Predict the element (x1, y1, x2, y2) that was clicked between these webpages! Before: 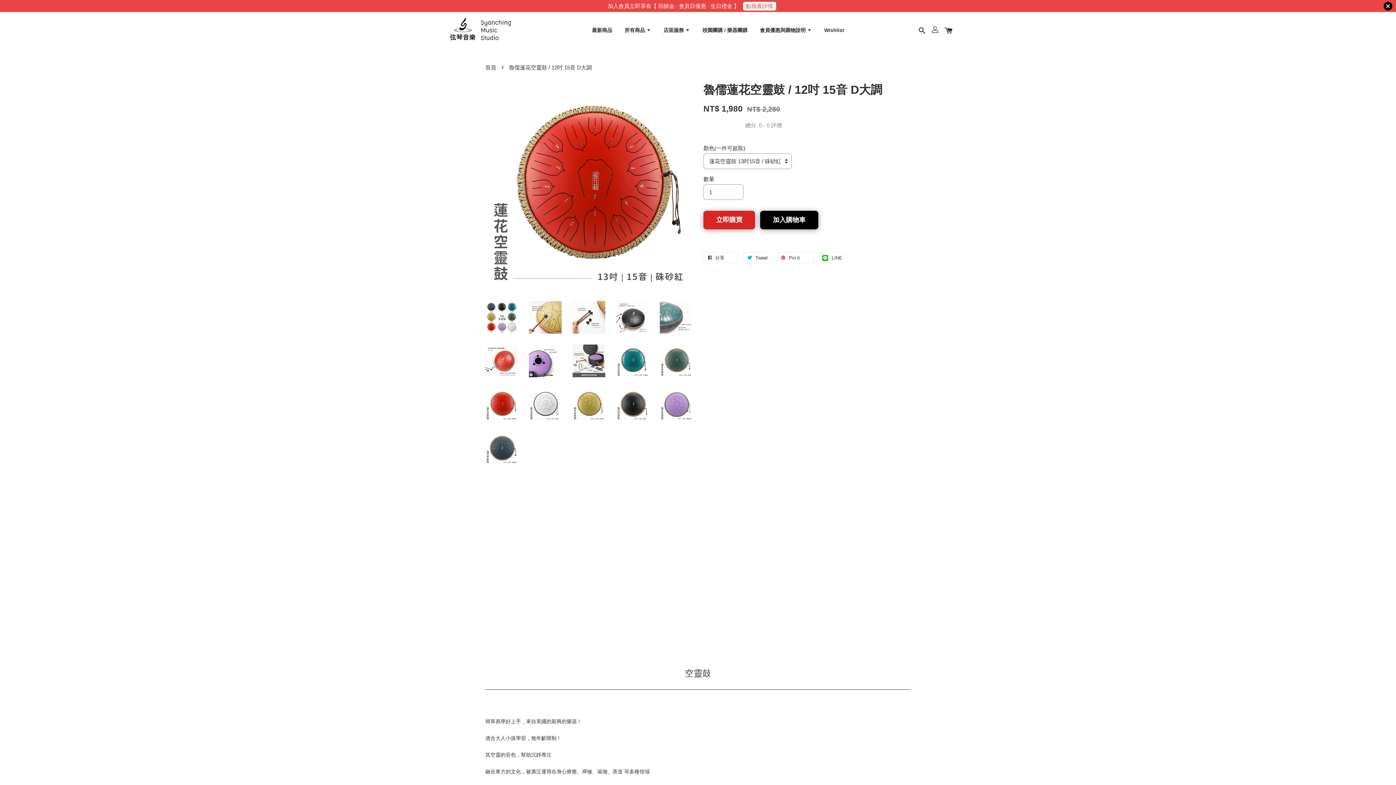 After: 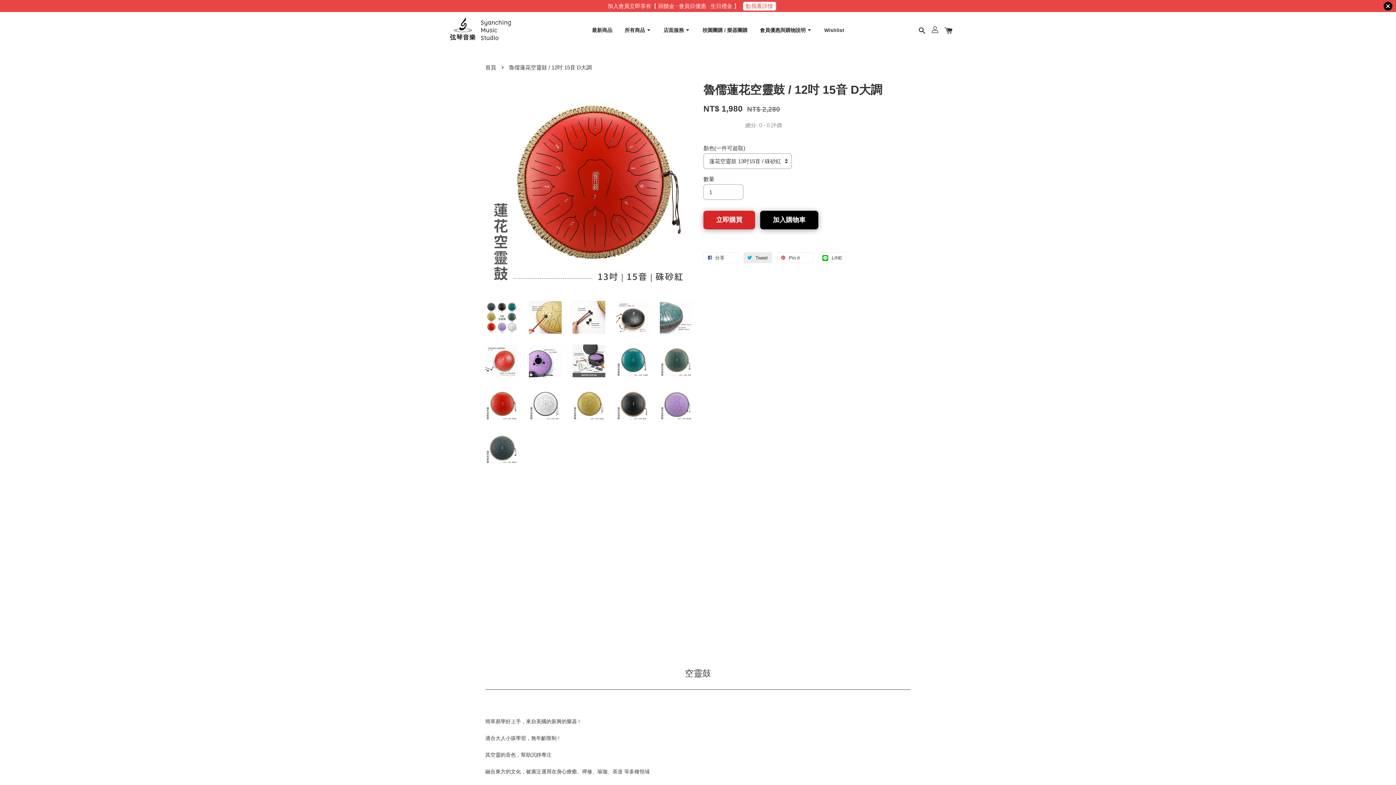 Action: label:  Tweet bbox: (743, 252, 772, 263)